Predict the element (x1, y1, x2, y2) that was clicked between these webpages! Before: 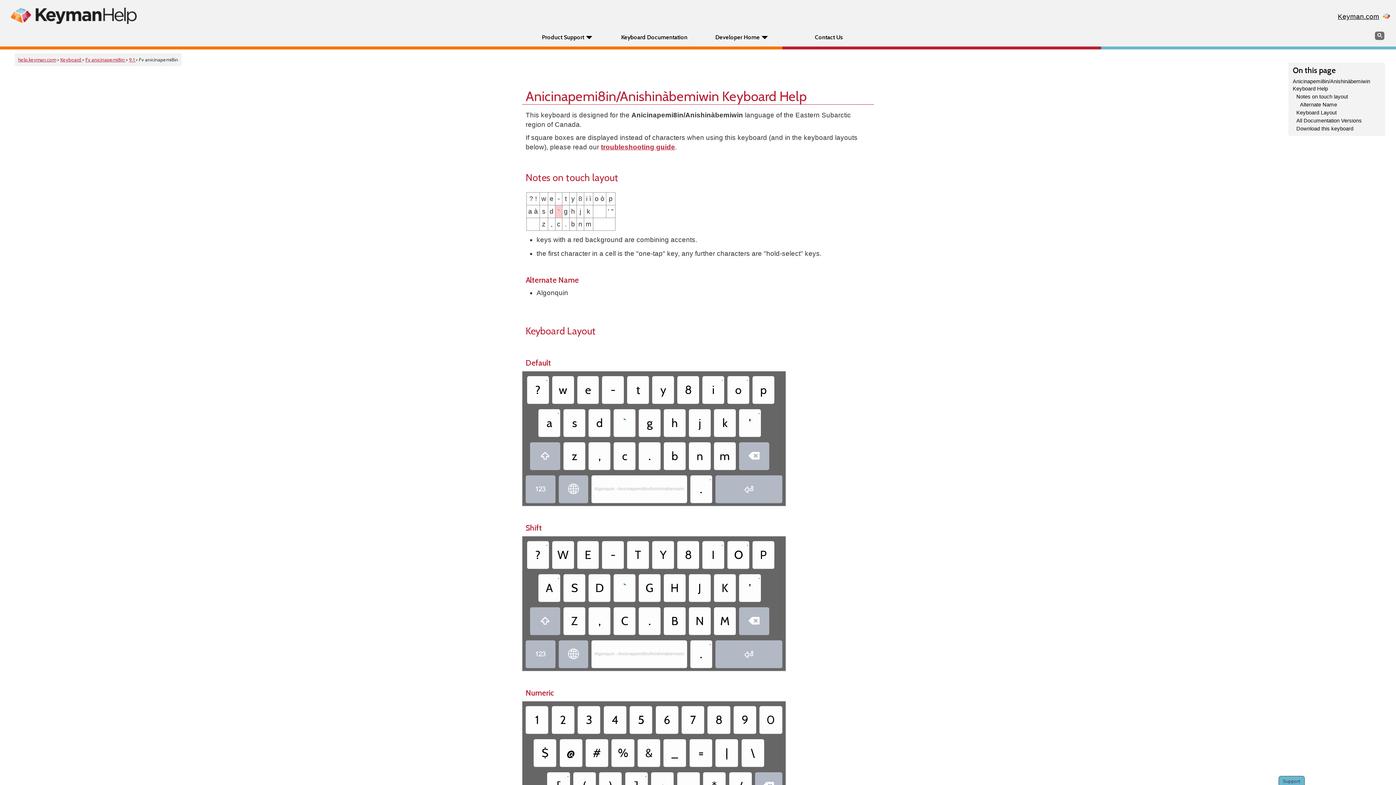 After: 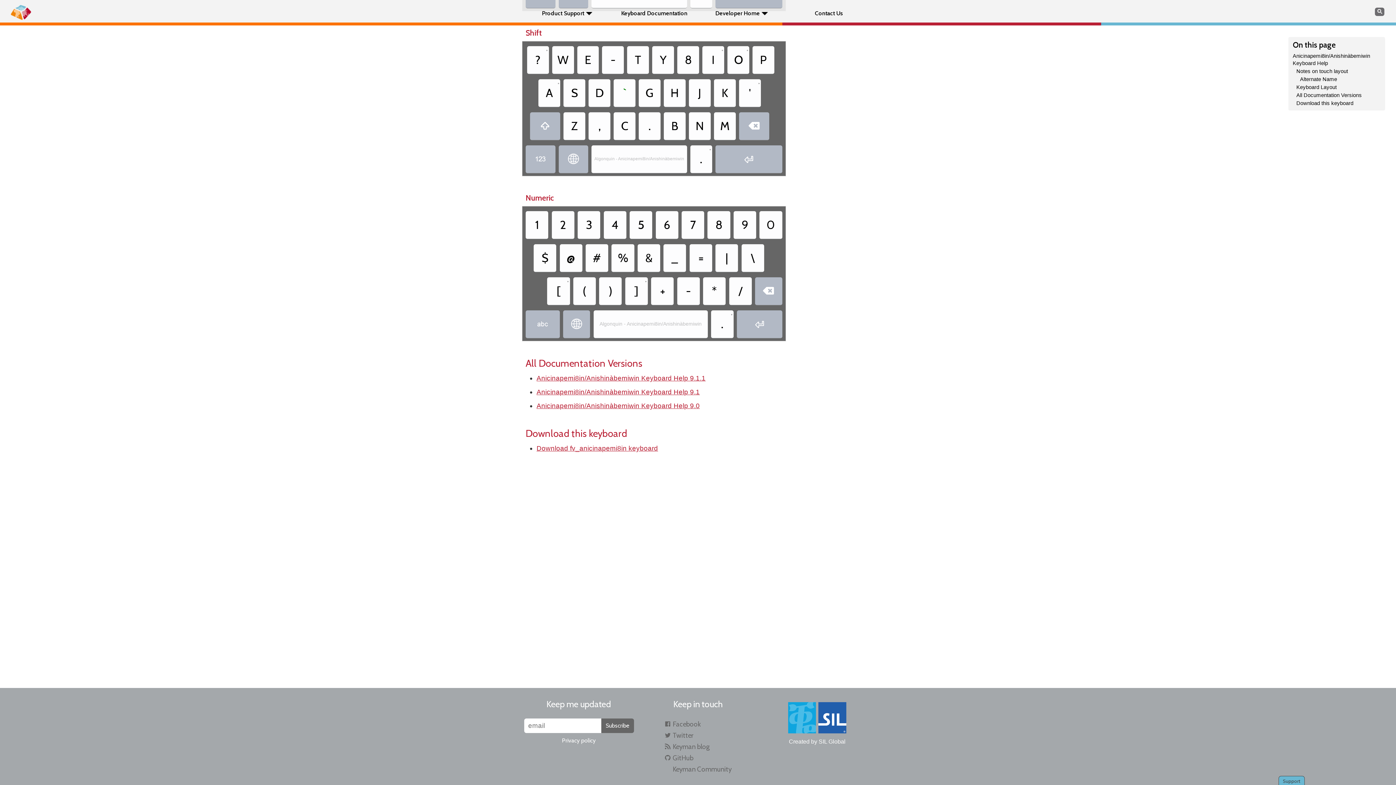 Action: bbox: (1296, 117, 1381, 124) label: All Documentation Versions